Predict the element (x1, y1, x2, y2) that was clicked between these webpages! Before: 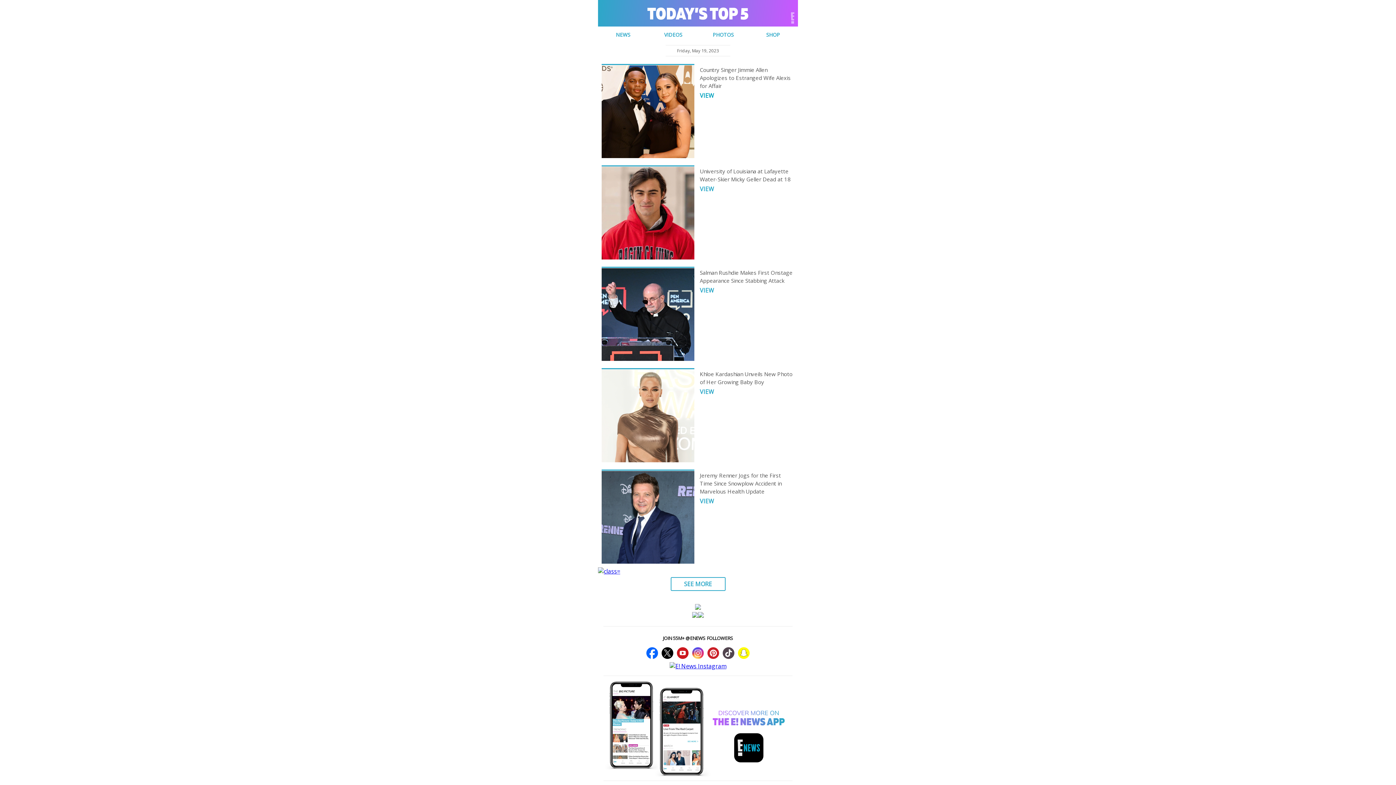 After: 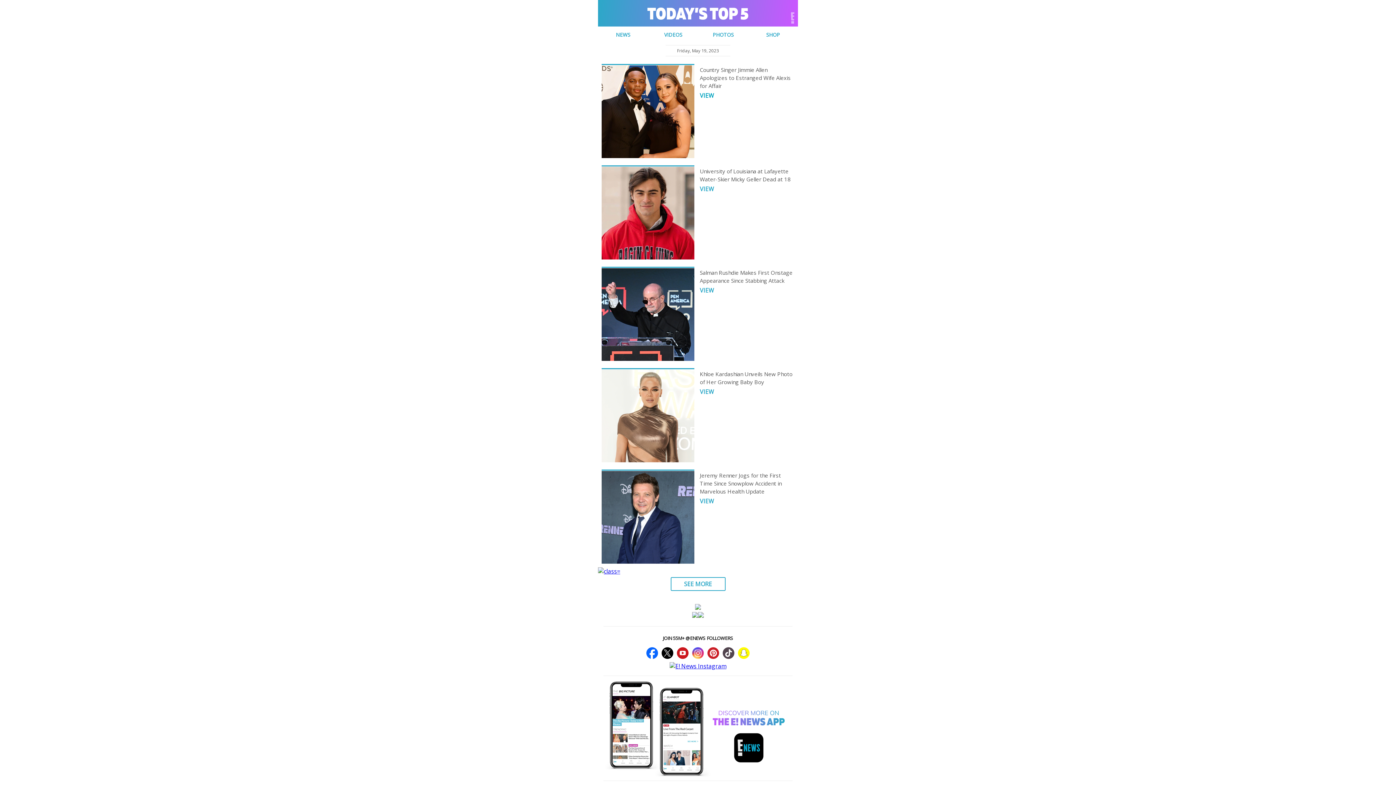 Action: label: VIEW bbox: (700, 286, 714, 294)